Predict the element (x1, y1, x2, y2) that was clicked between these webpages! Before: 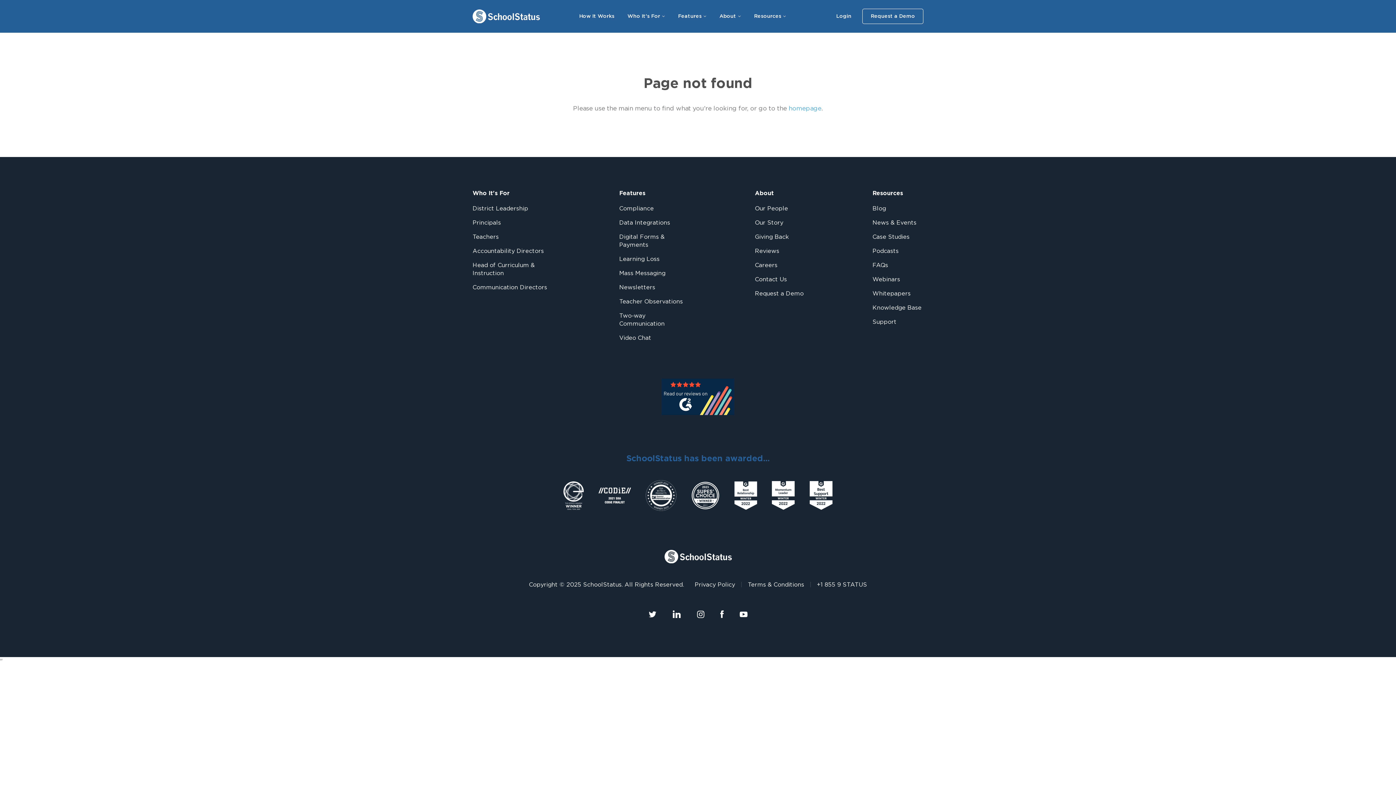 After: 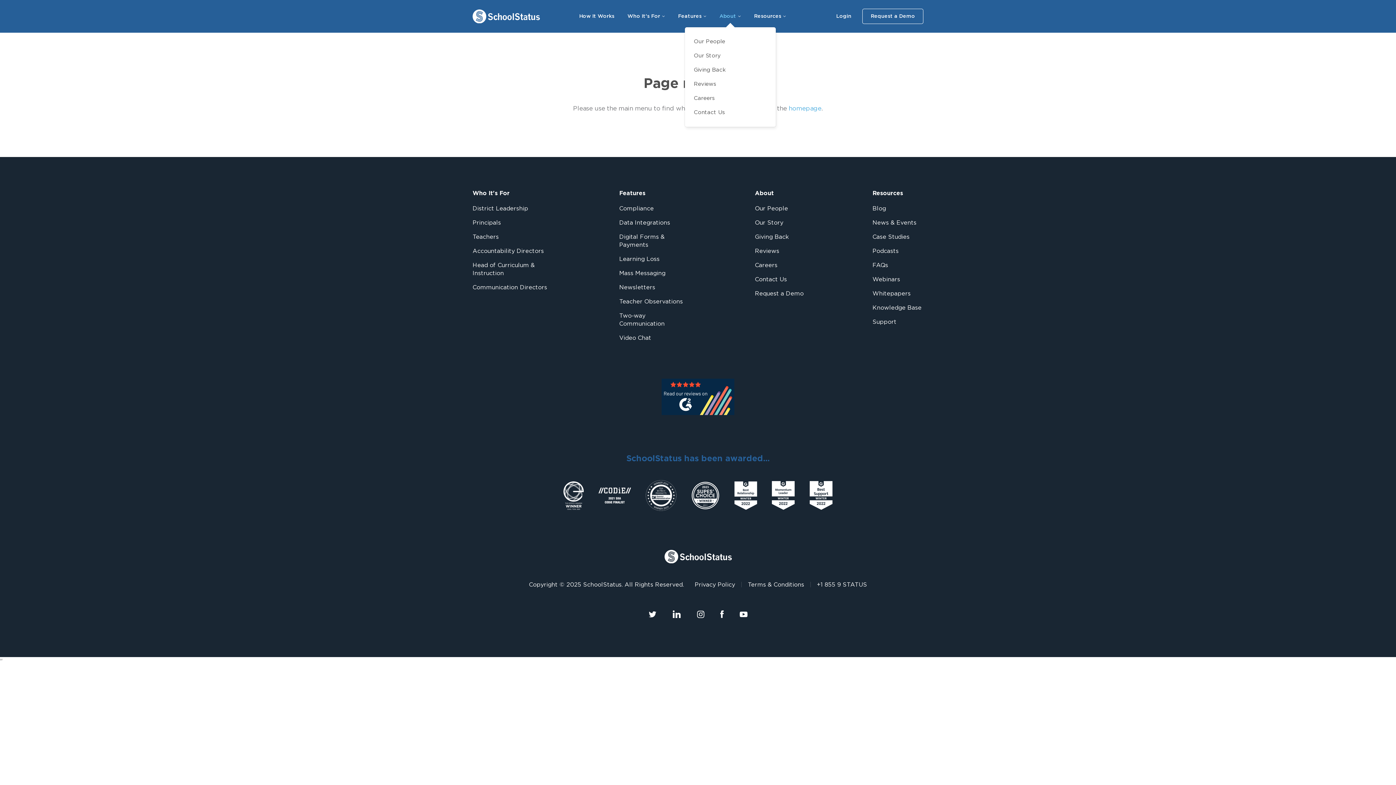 Action: bbox: (713, 4, 747, 28) label: About